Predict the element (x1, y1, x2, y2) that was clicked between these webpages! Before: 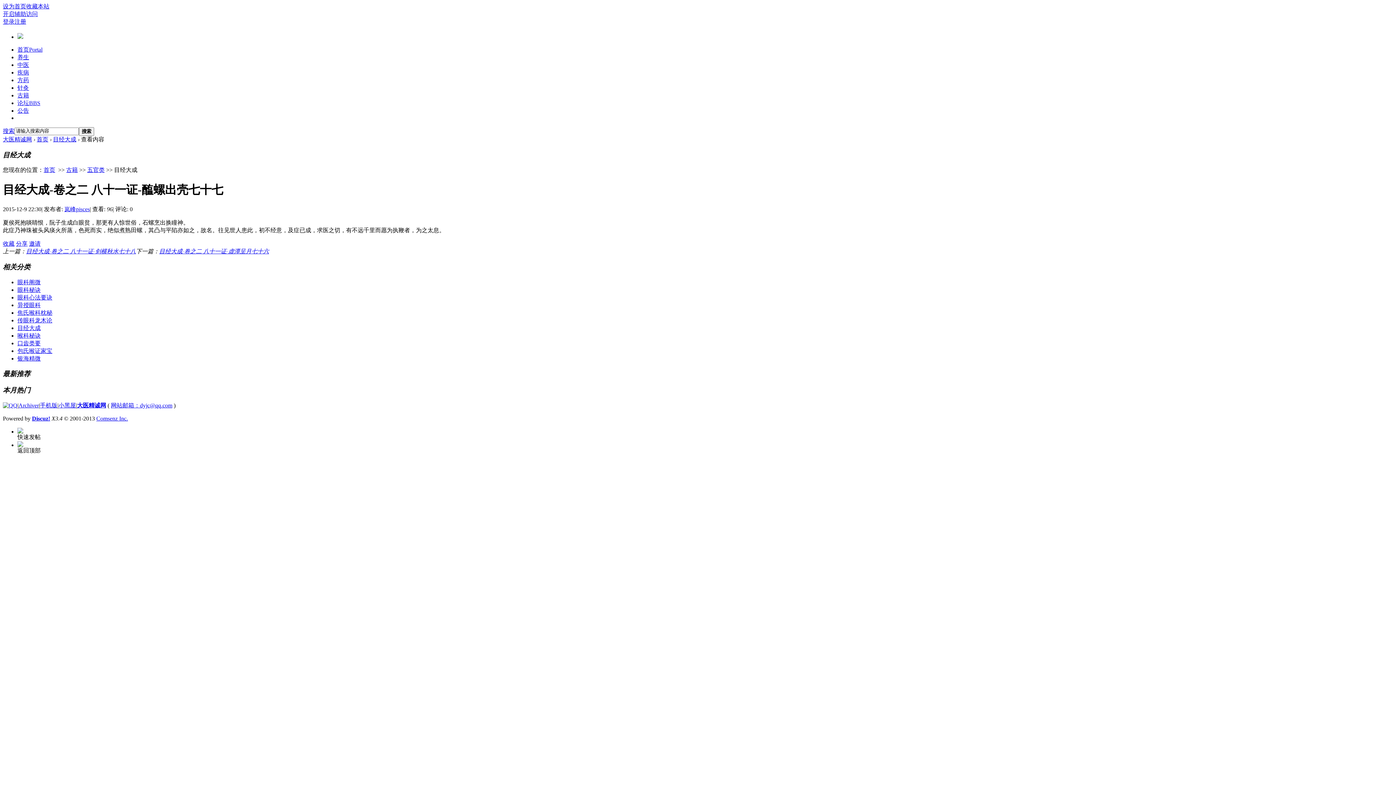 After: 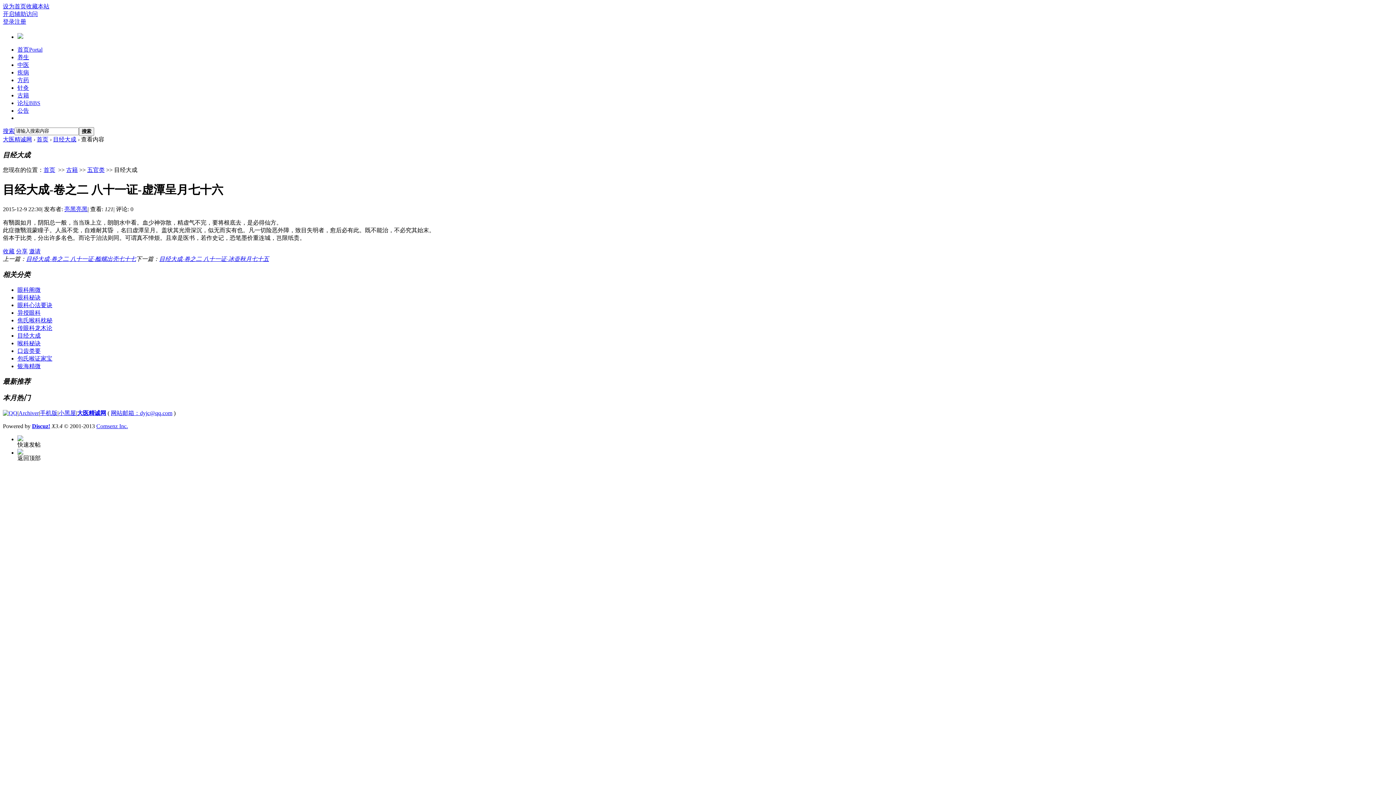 Action: label: 目经大成-卷之二 八十一证-虚潭呈月七十六 bbox: (159, 248, 269, 254)